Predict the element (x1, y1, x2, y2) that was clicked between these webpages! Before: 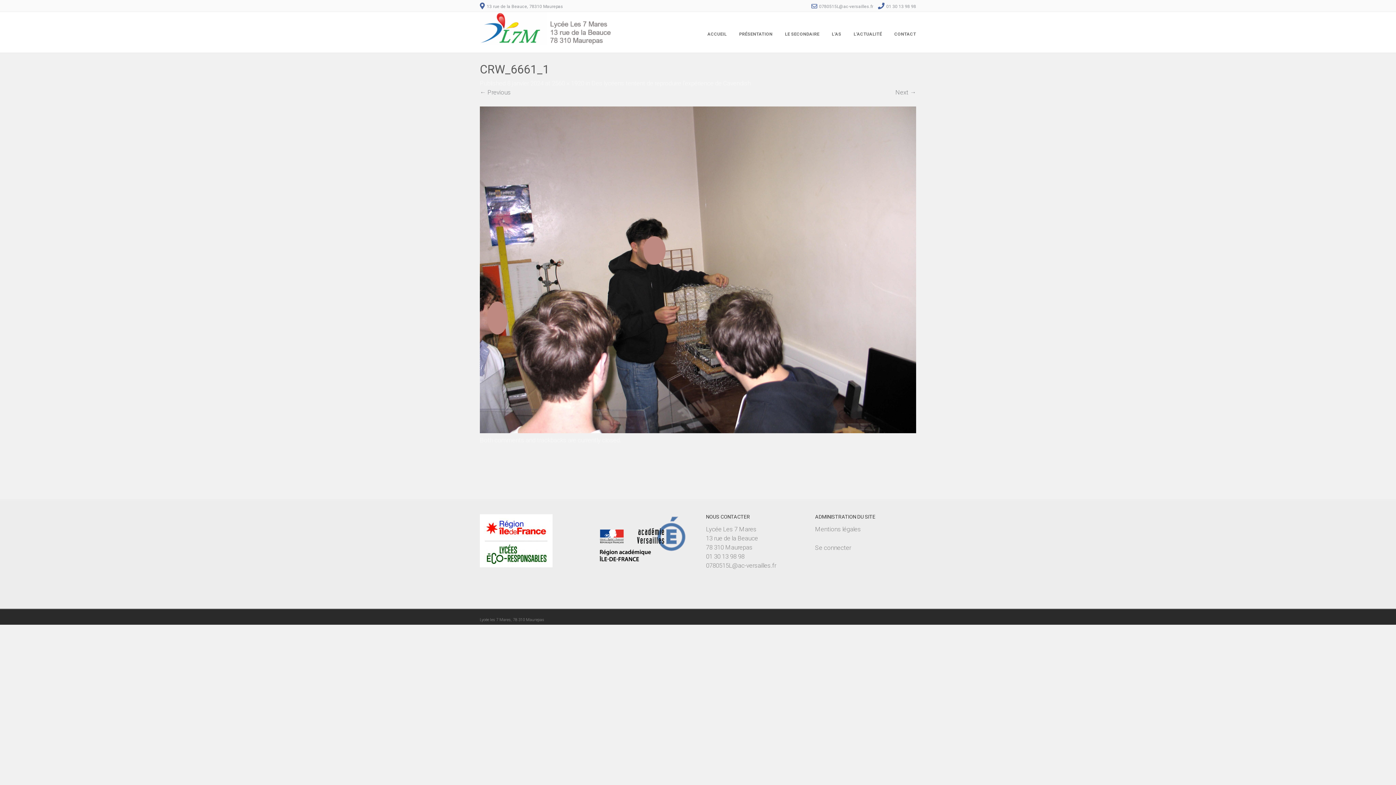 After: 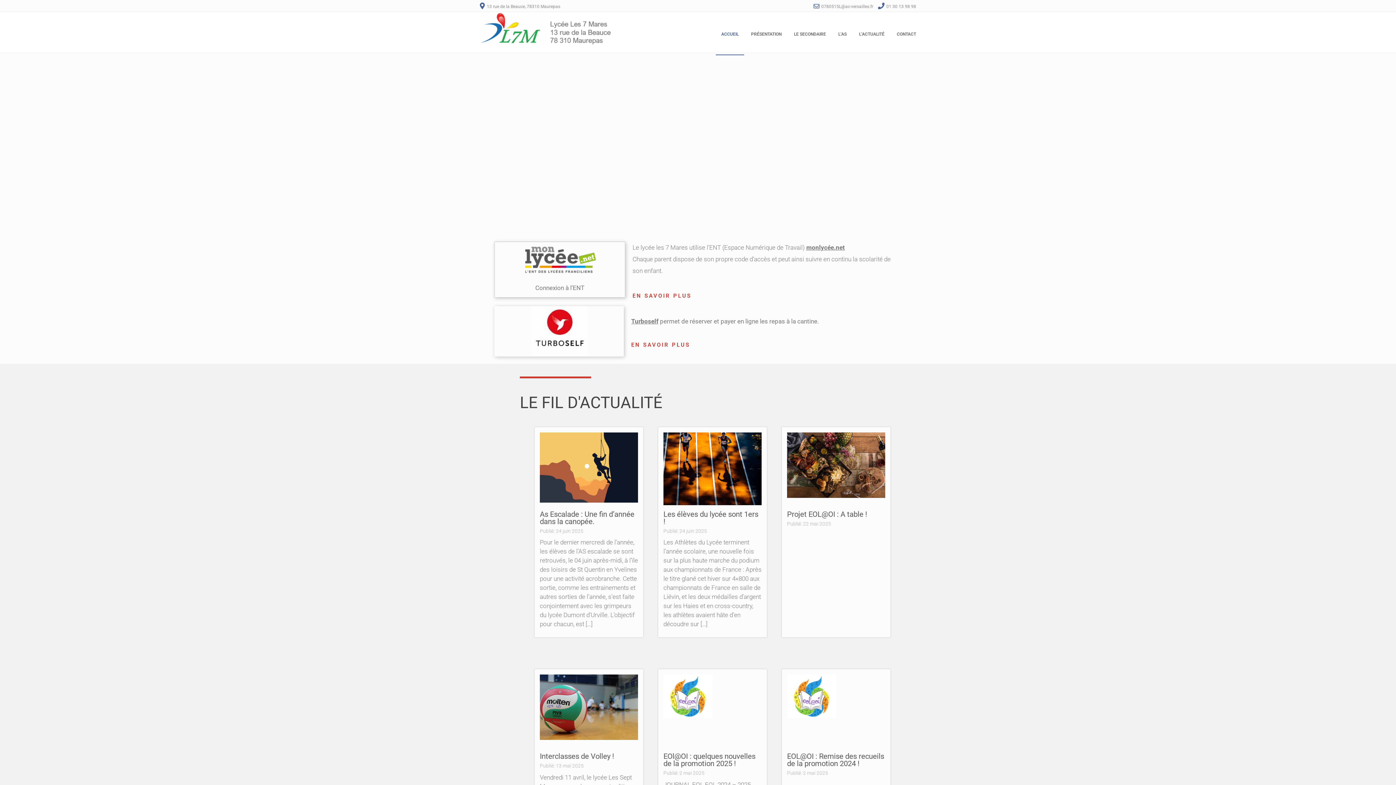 Action: label: ACCUEIL bbox: (702, 24, 732, 54)